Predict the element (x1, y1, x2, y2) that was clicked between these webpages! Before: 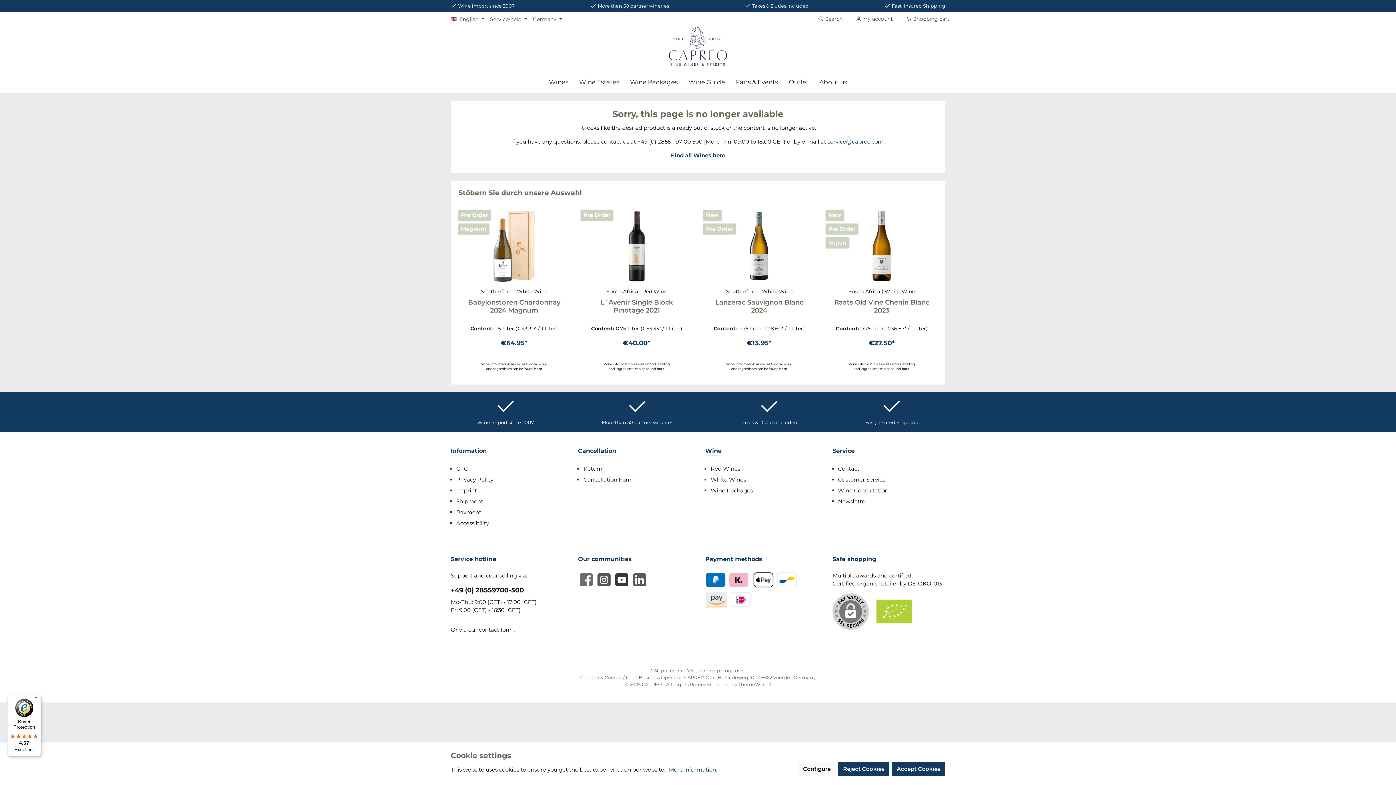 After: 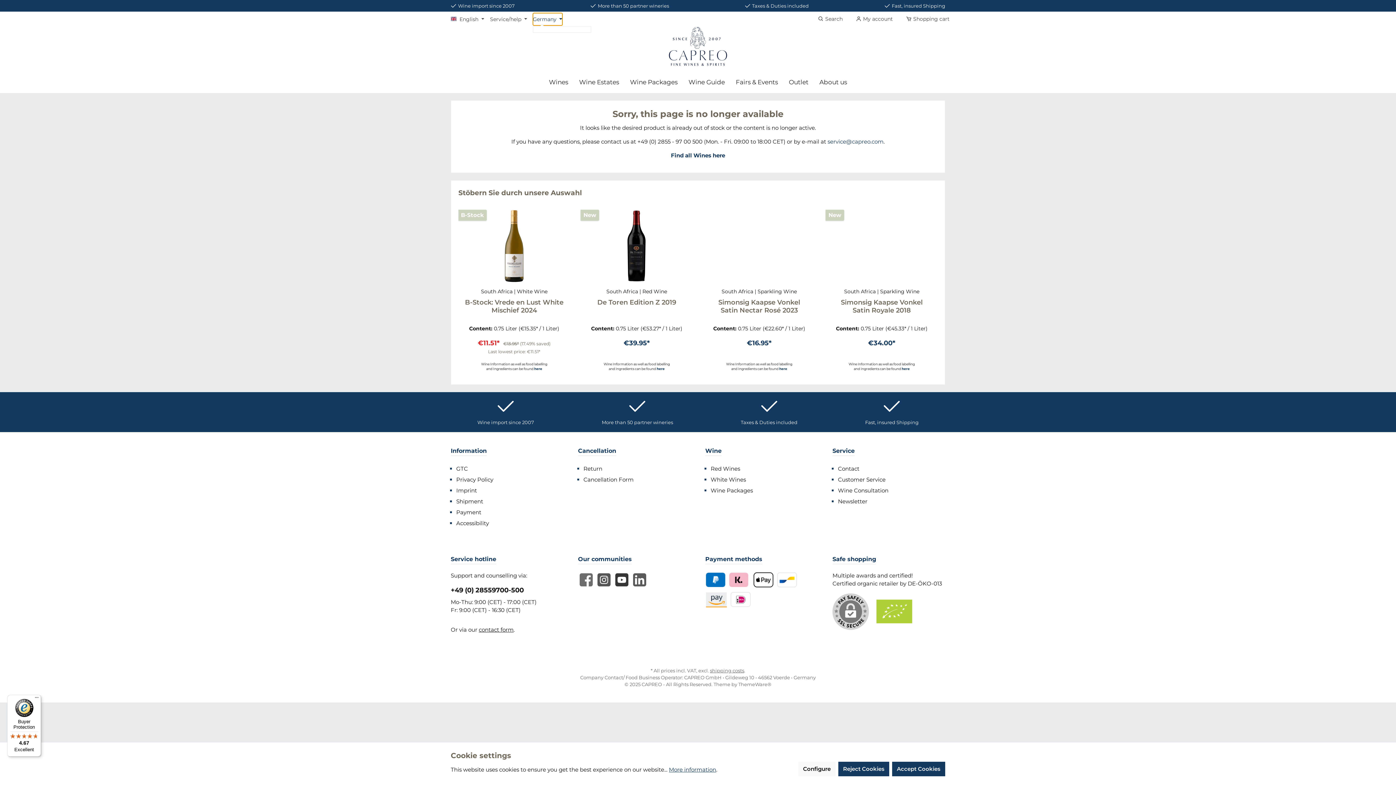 Action: label: Germany  bbox: (533, 13, 562, 25)